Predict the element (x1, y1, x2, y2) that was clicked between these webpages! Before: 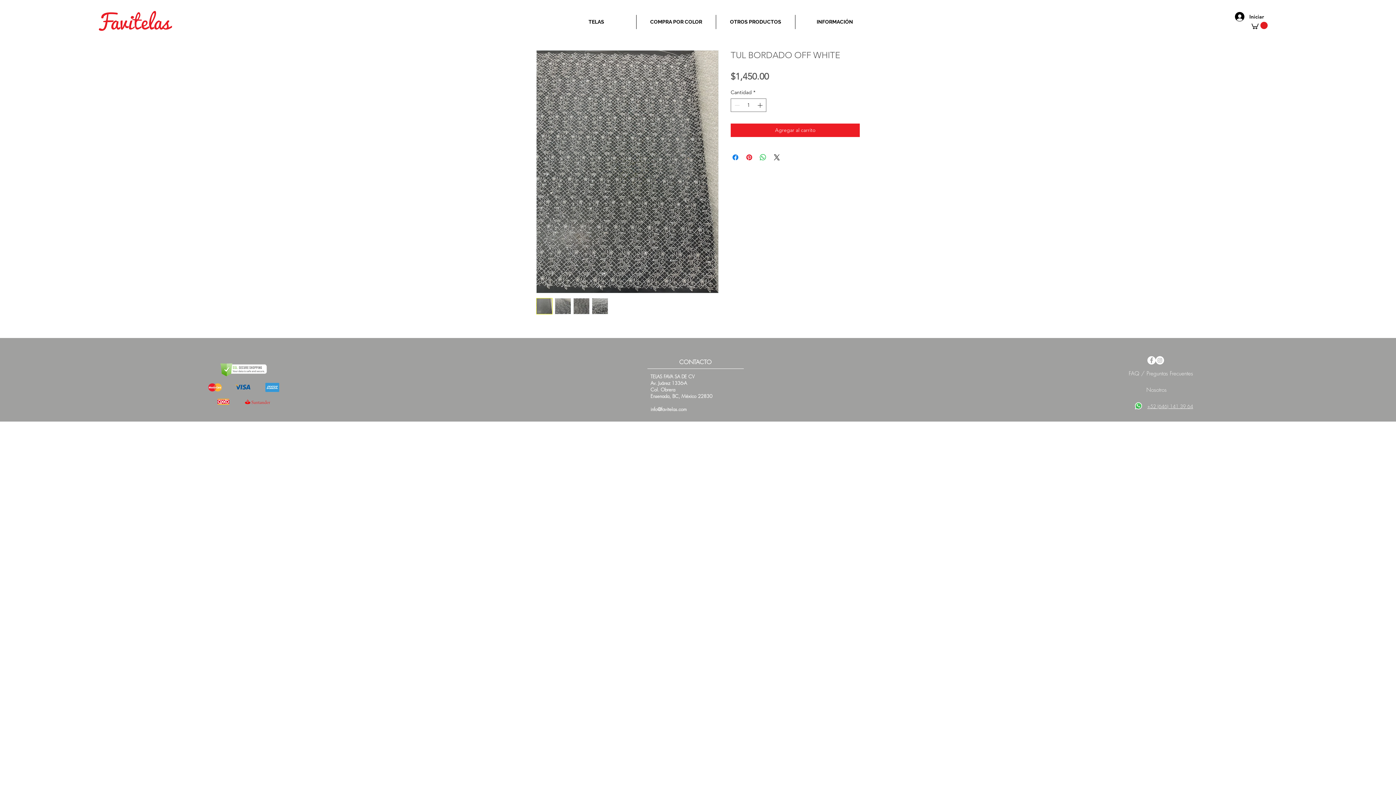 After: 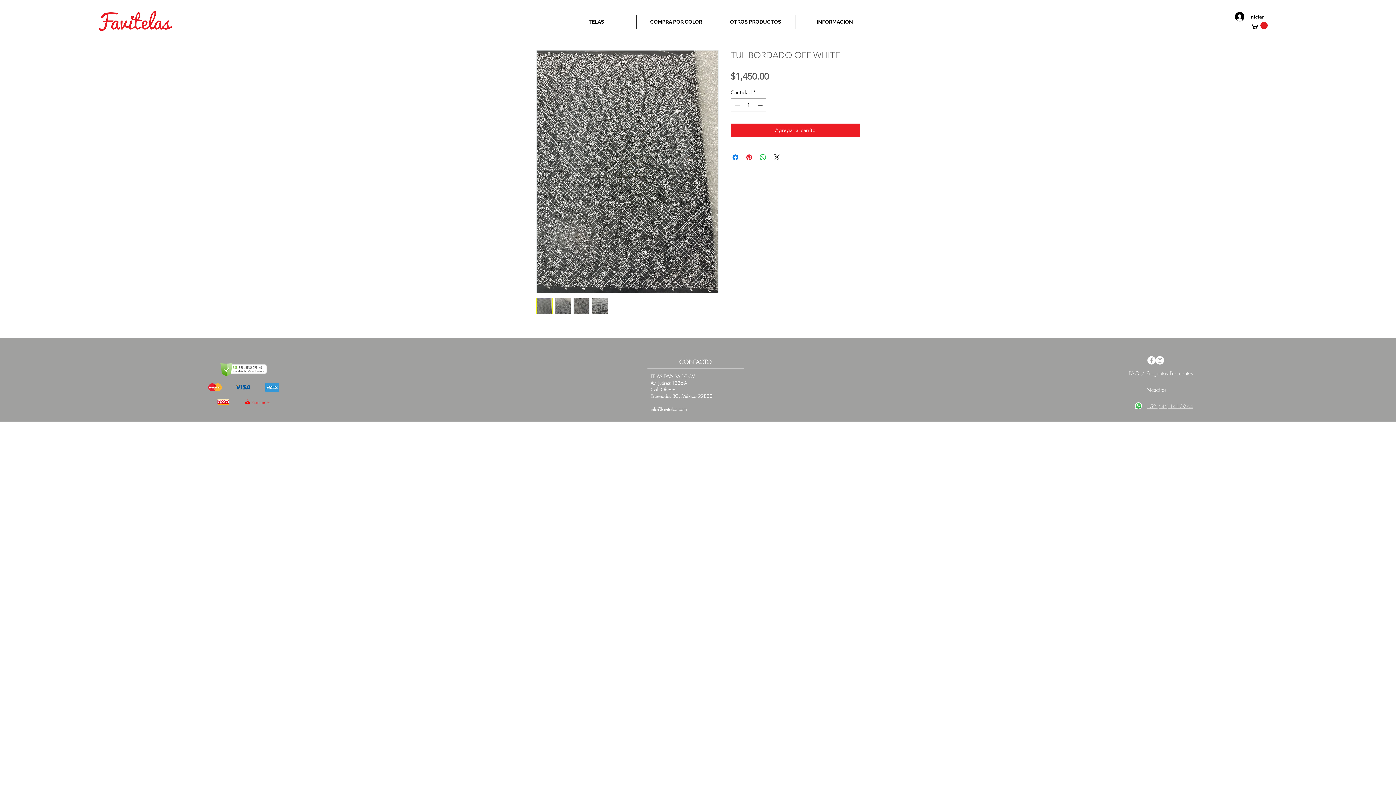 Action: bbox: (650, 406, 686, 412) label: info@favitelas.com